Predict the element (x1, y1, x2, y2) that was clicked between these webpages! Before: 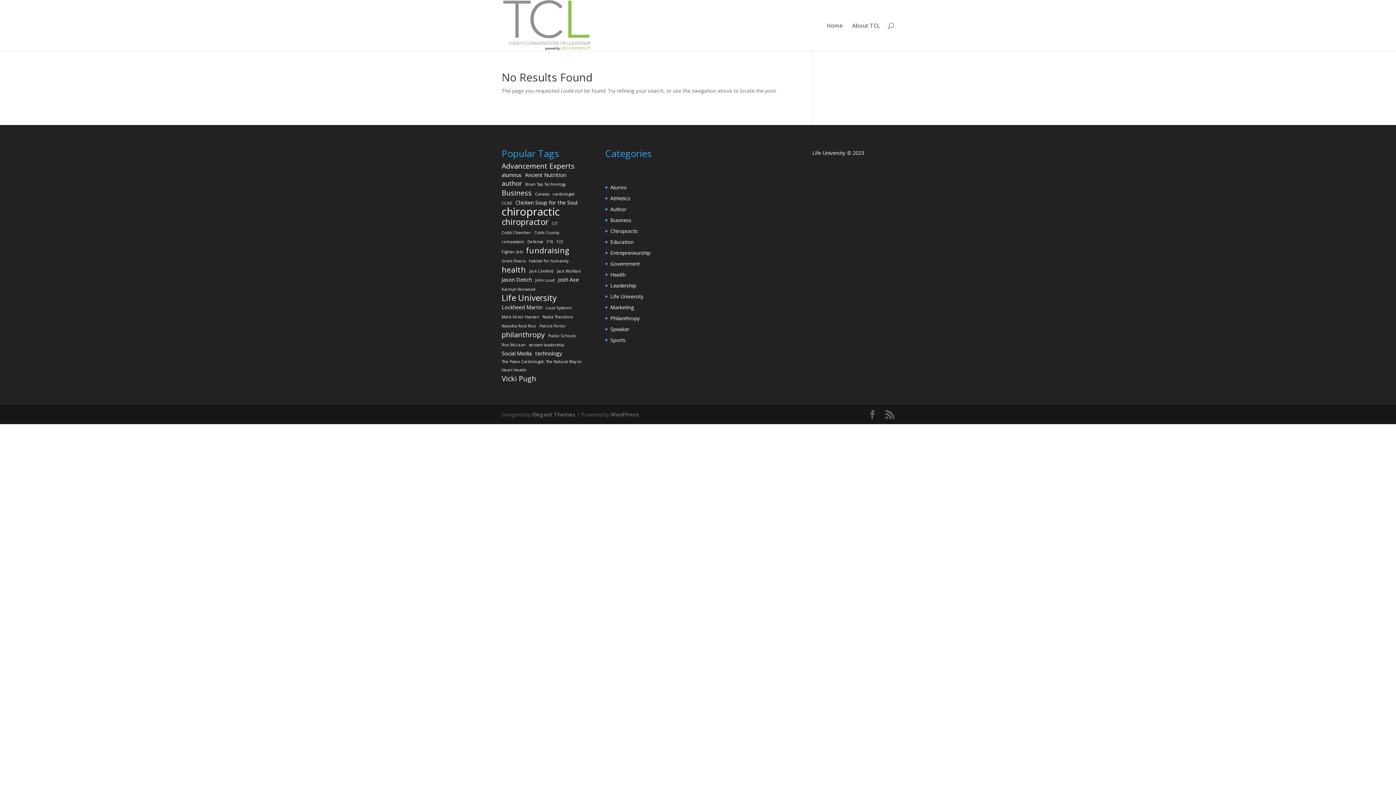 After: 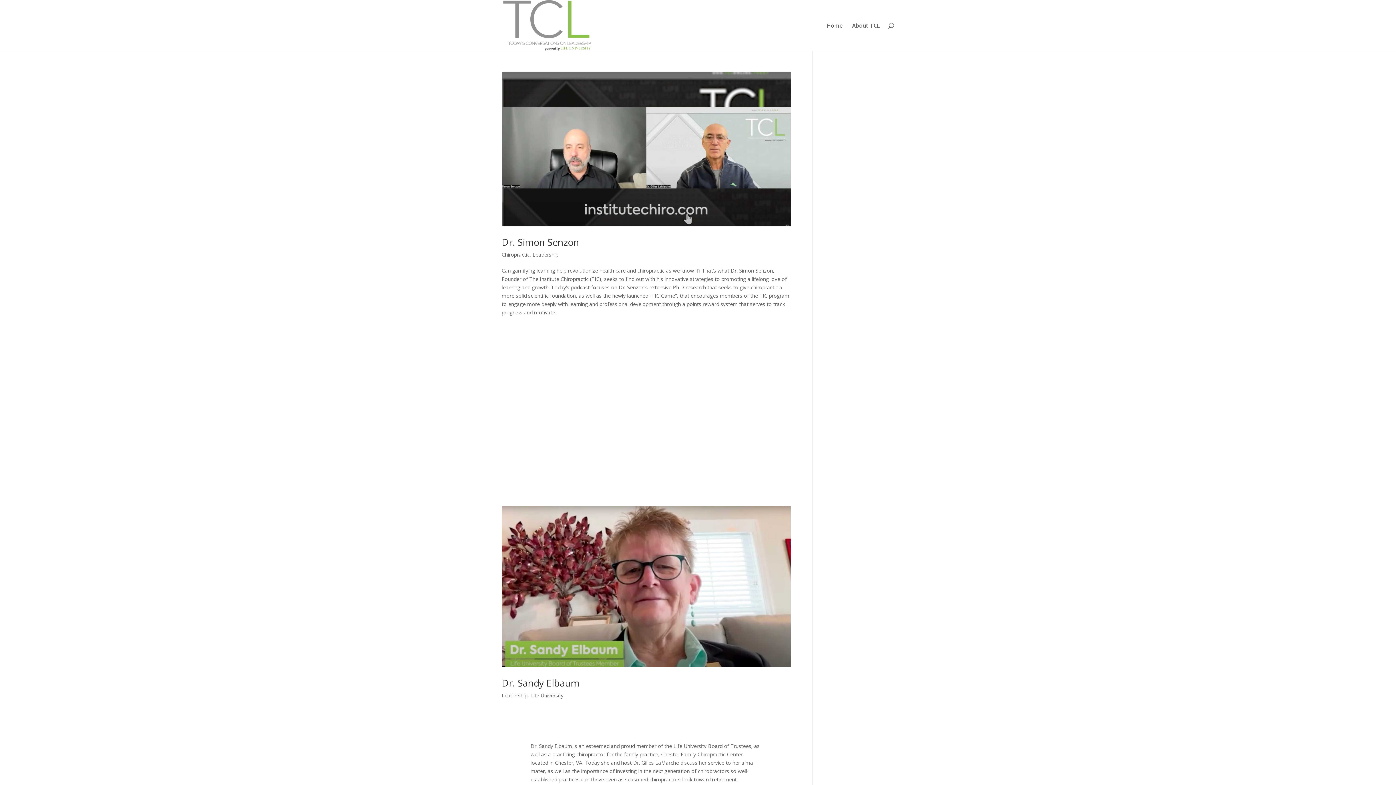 Action: label: Leadership bbox: (610, 282, 636, 289)